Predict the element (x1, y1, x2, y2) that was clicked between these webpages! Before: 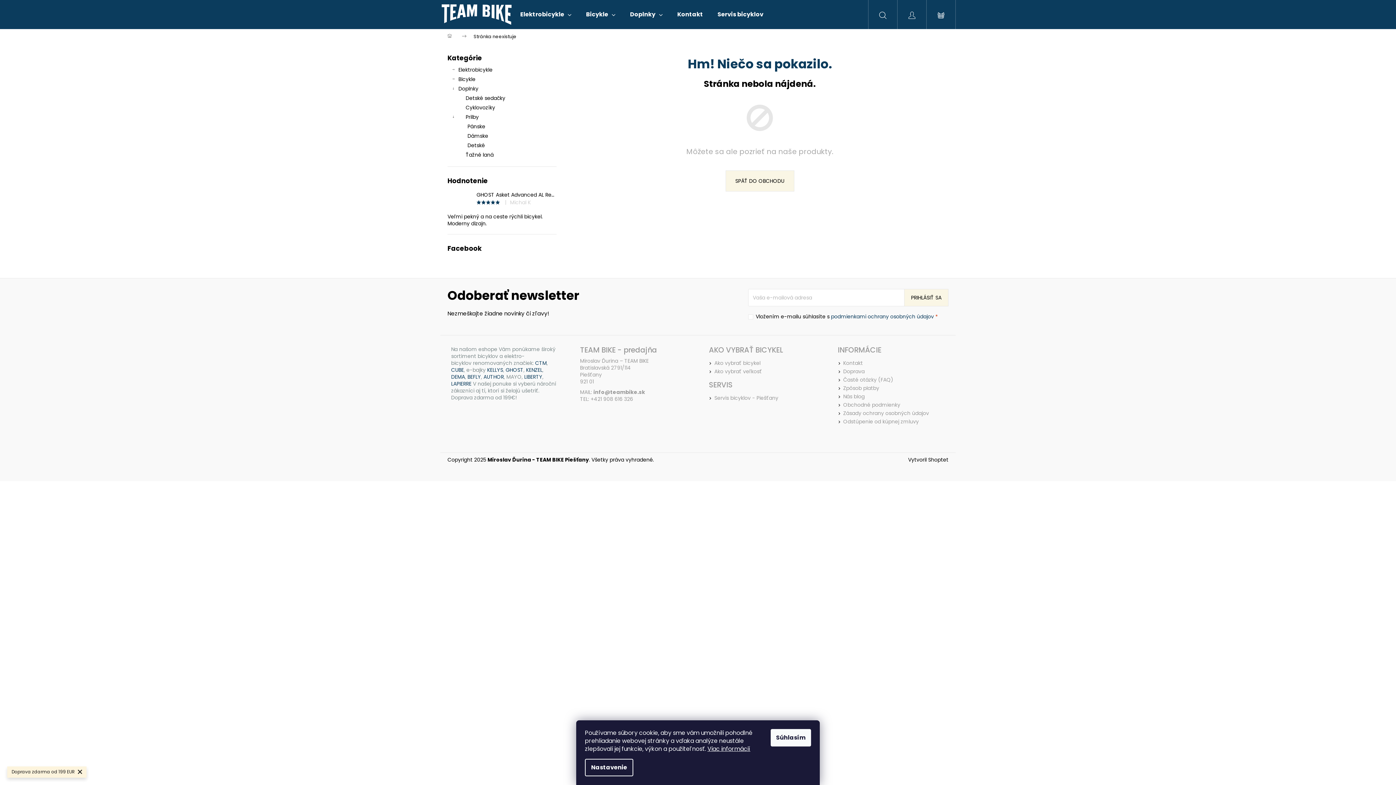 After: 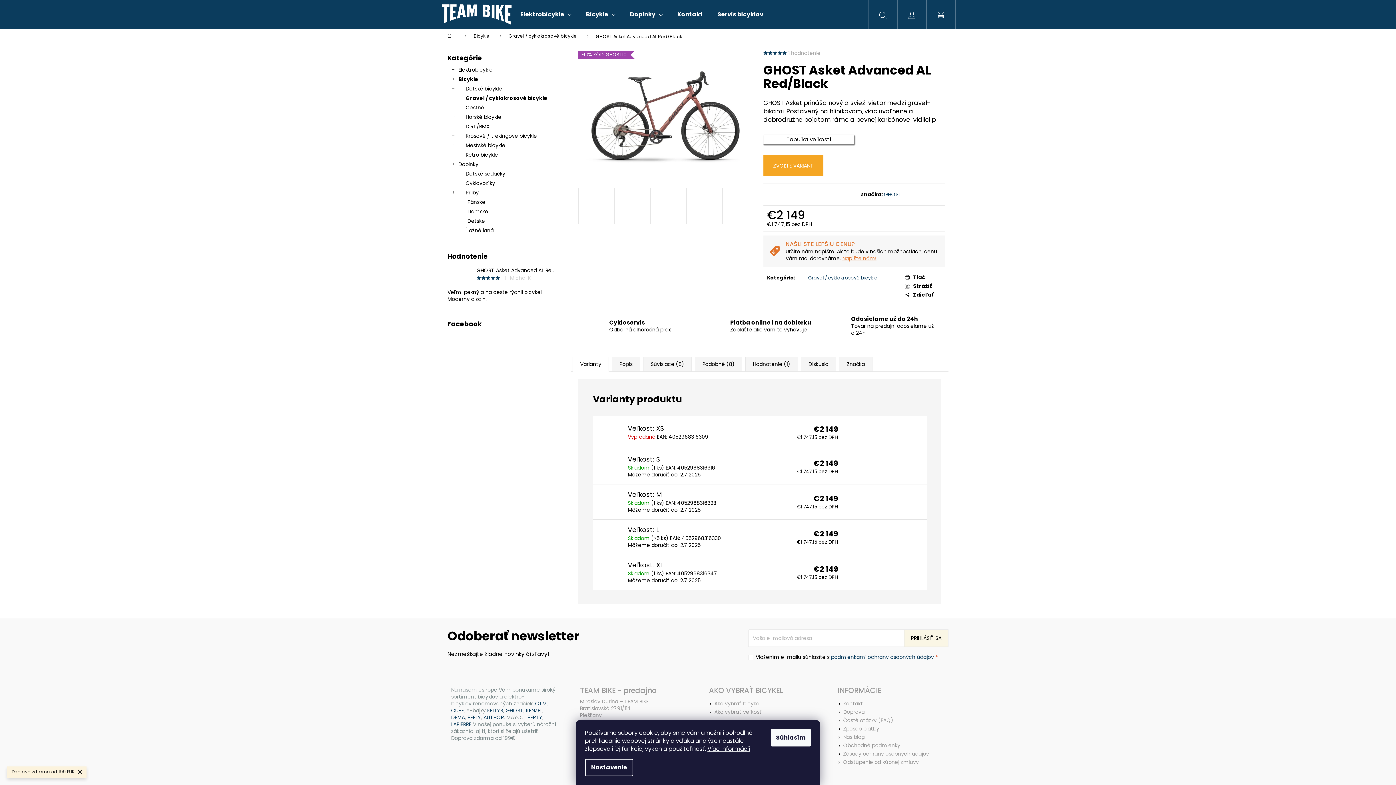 Action: bbox: (447, 188, 556, 227) label: GHOST Asket Advanced AL Red/Black
|
Michal K
Veľmi pekný a na ceste rýchli bicykel. Moderny dizajn.